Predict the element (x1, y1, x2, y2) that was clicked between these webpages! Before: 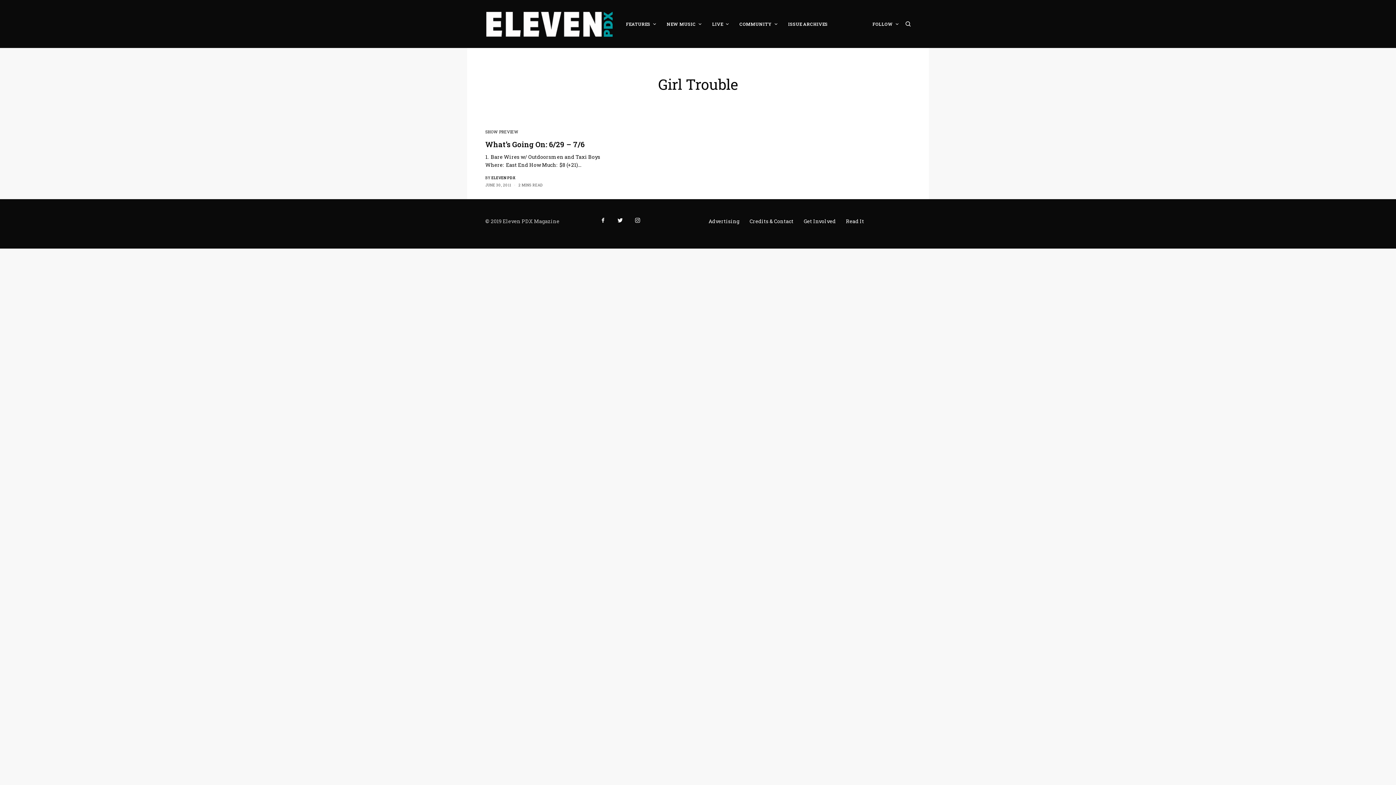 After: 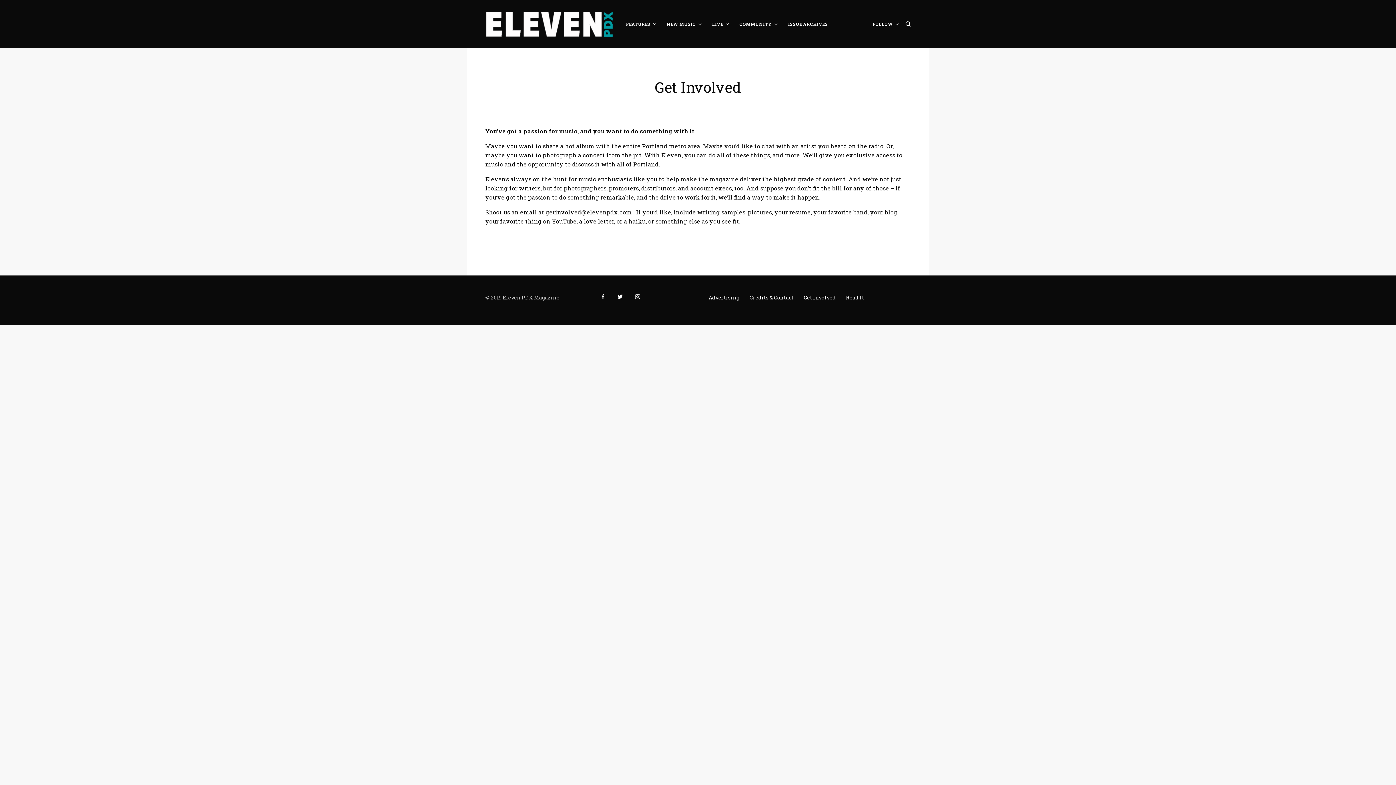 Action: bbox: (804, 217, 836, 224) label: Get Involved